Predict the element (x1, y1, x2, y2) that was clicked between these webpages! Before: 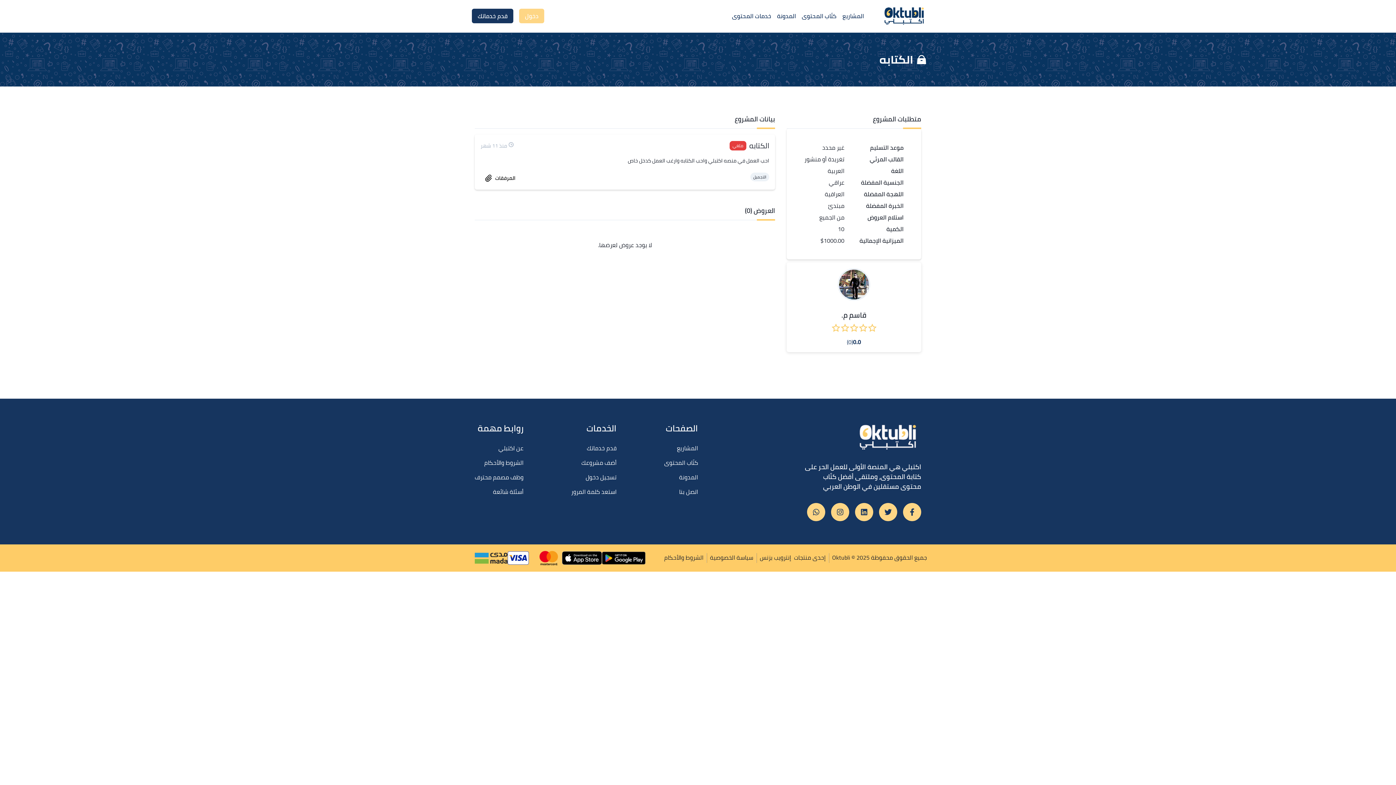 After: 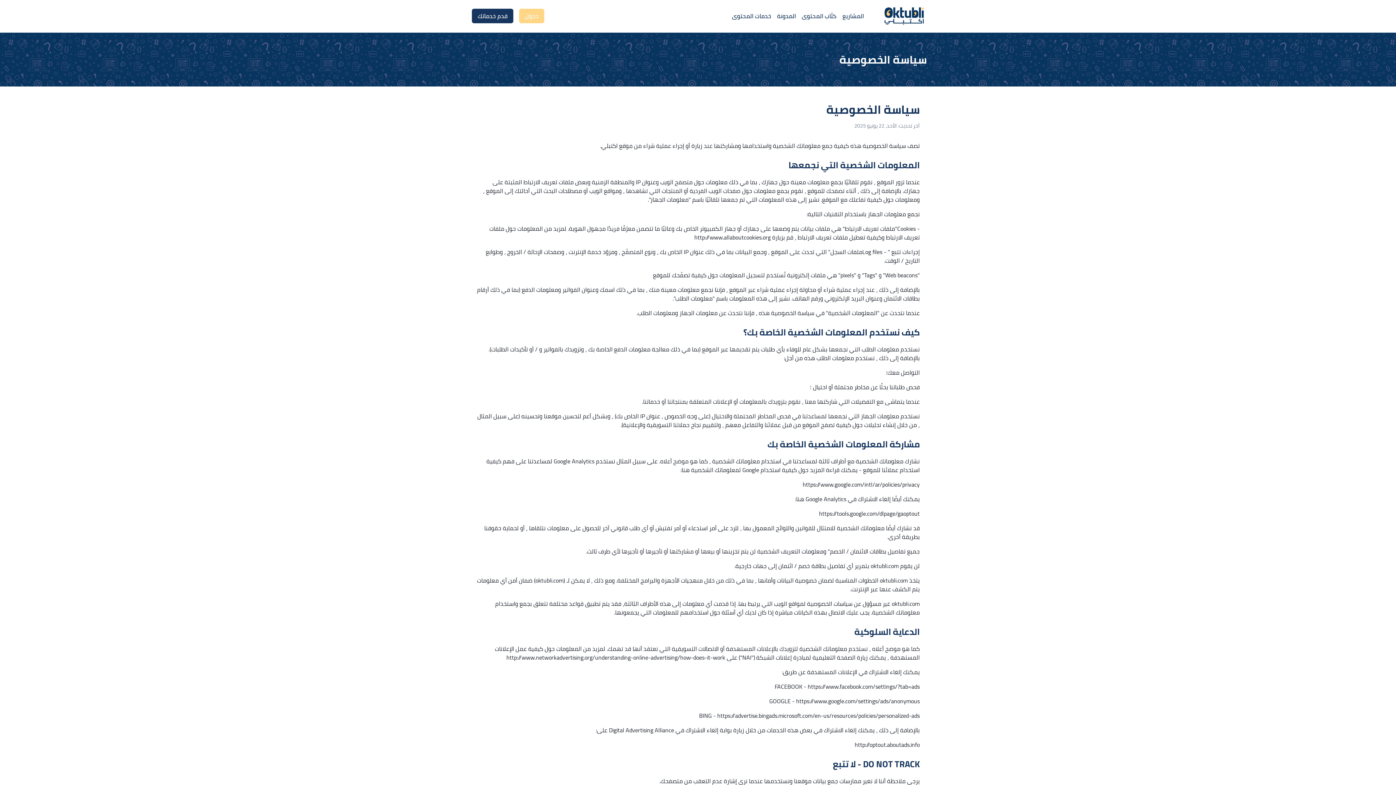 Action: bbox: (710, 553, 753, 563) label: سياسة الخصوصية